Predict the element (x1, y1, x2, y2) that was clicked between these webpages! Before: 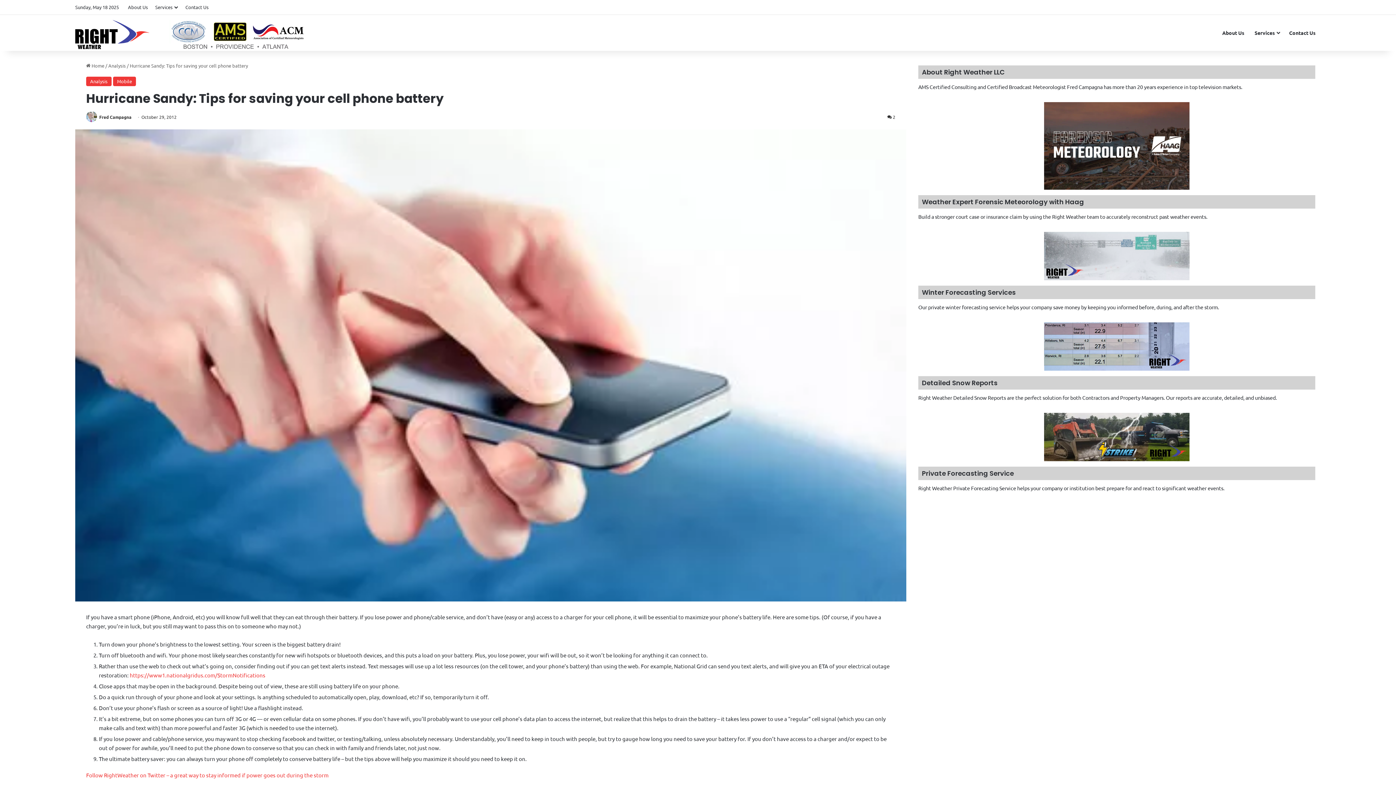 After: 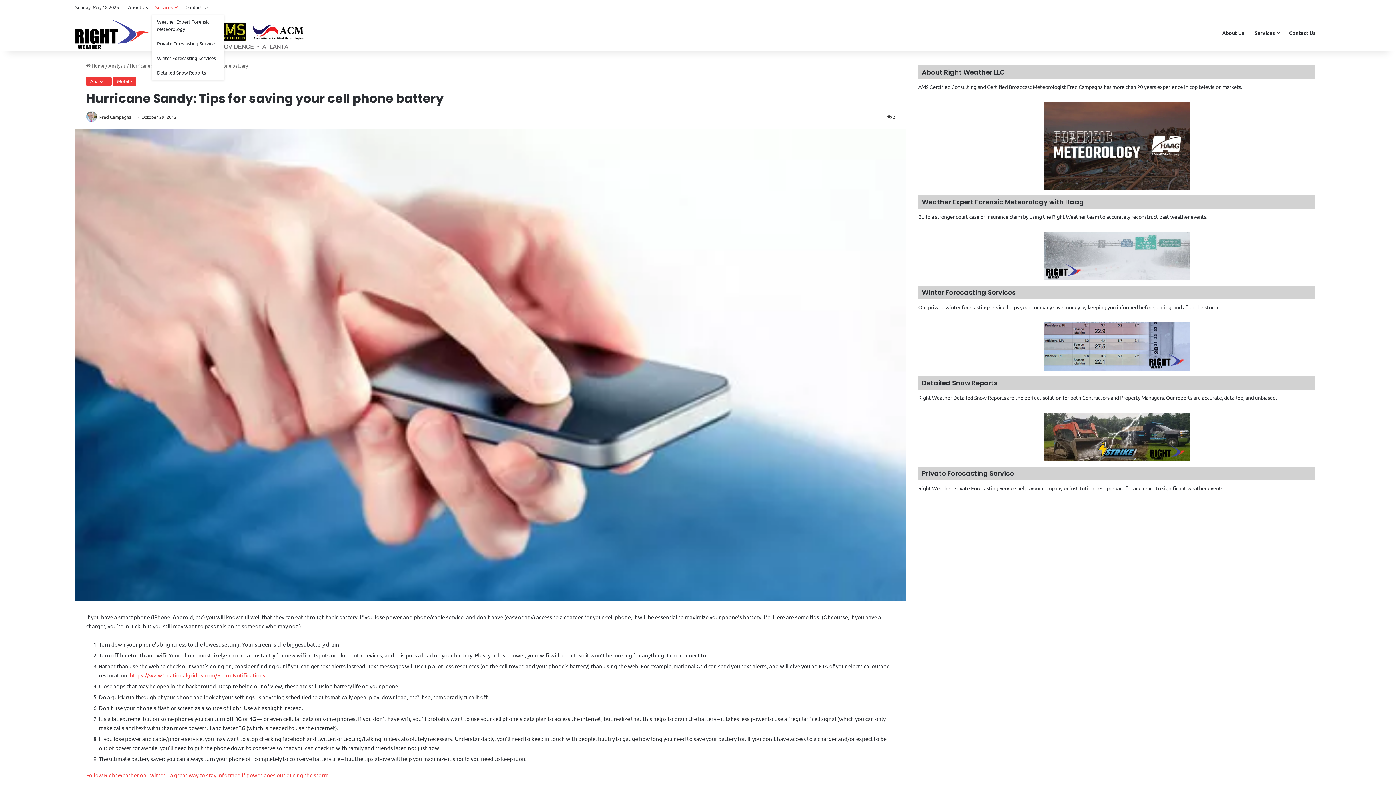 Action: label: Services bbox: (151, 0, 181, 14)